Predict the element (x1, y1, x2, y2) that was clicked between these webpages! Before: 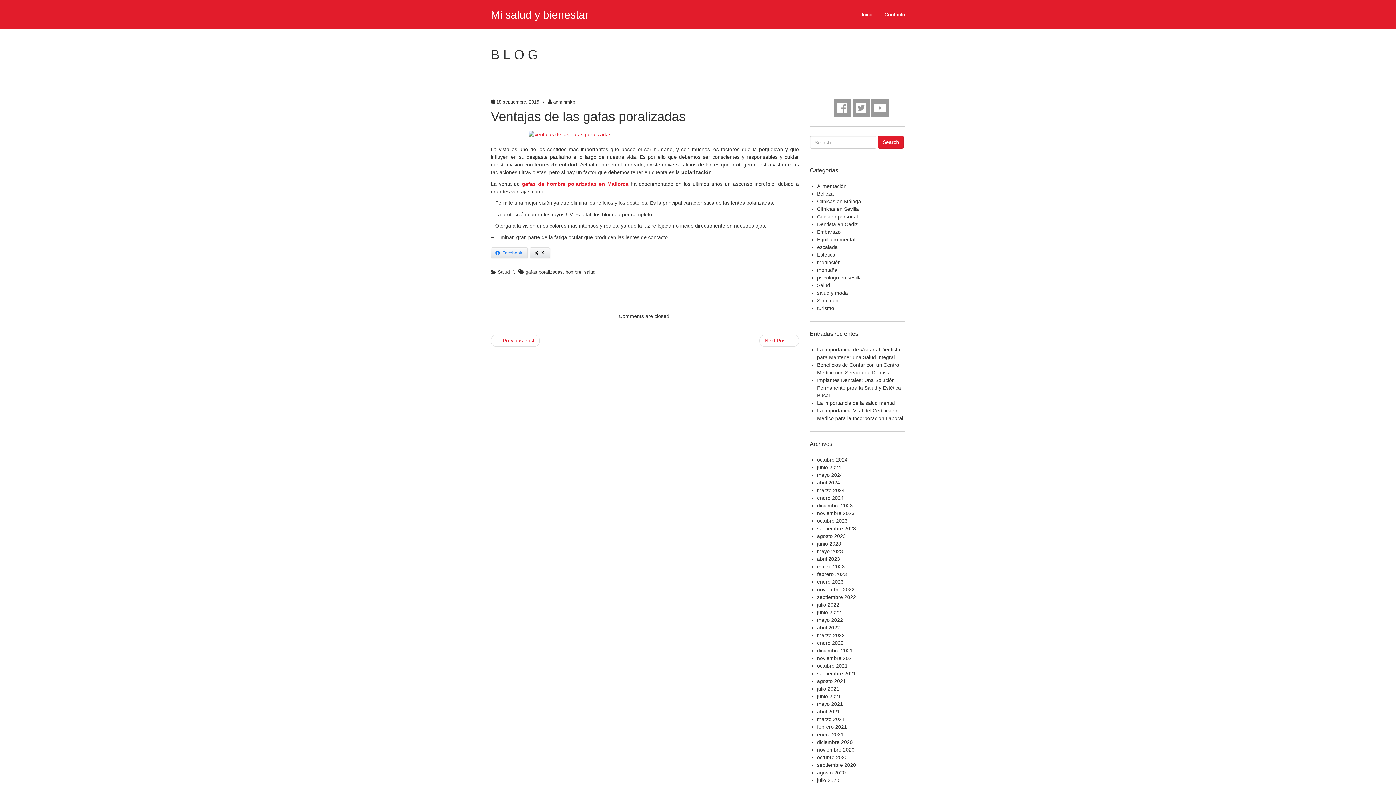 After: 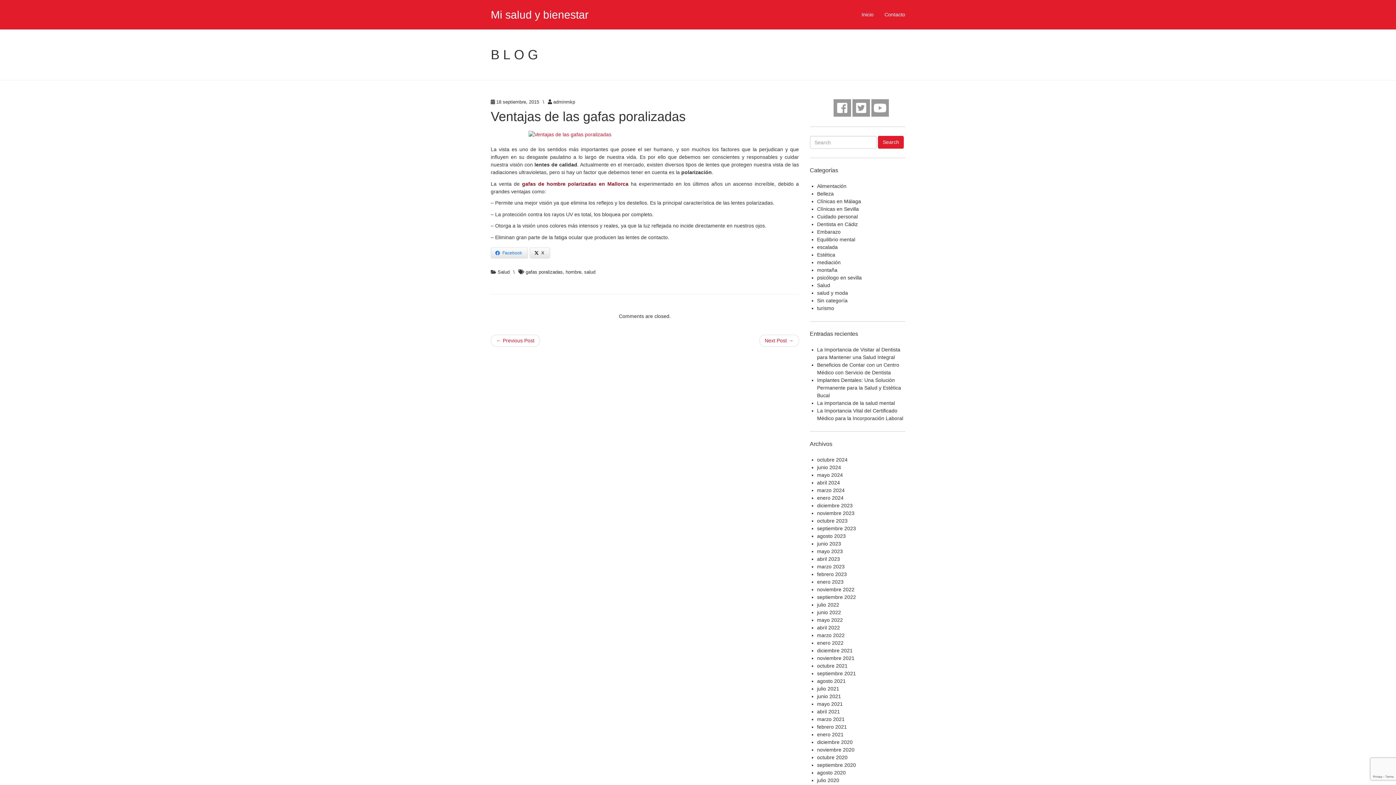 Action: bbox: (522, 180, 628, 186) label: gafas de hombre polarizadas en Mallorca